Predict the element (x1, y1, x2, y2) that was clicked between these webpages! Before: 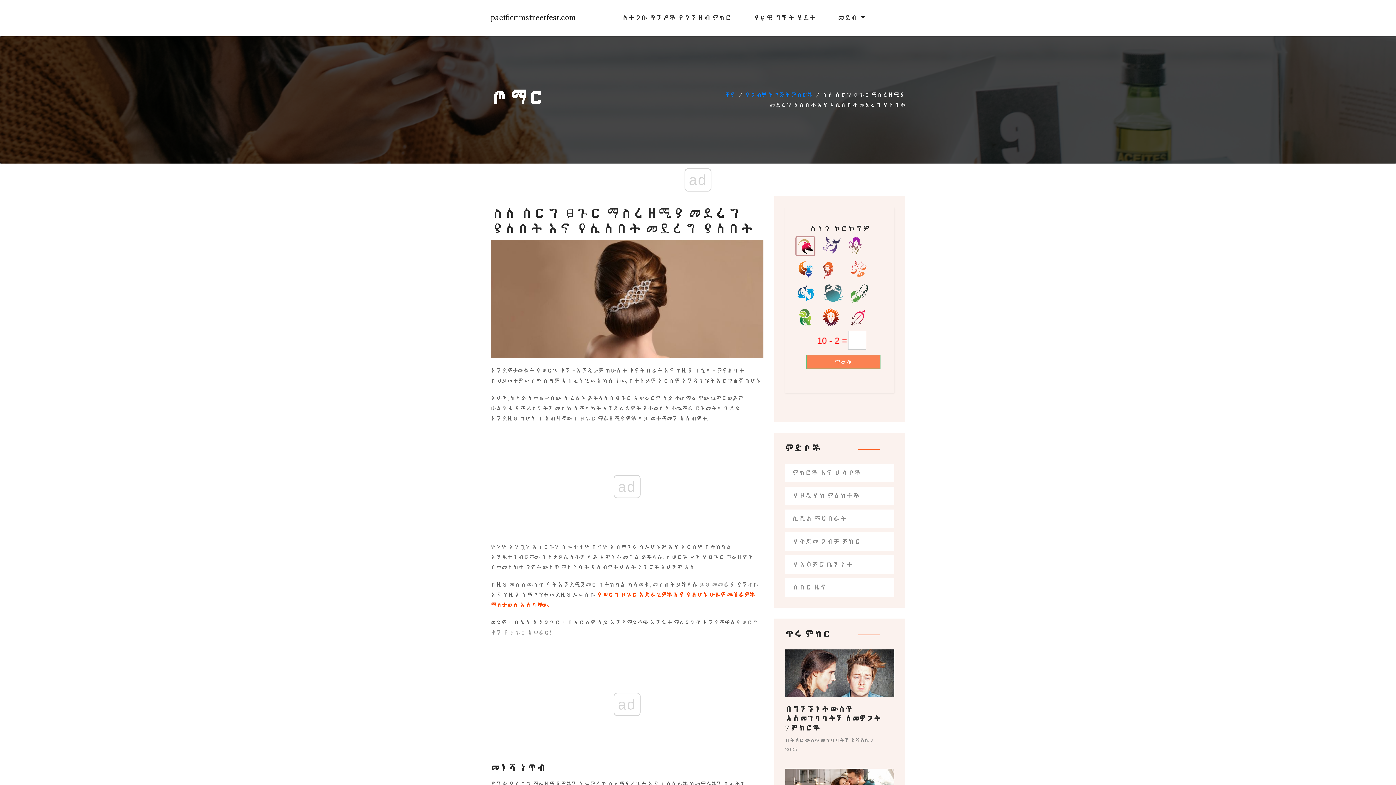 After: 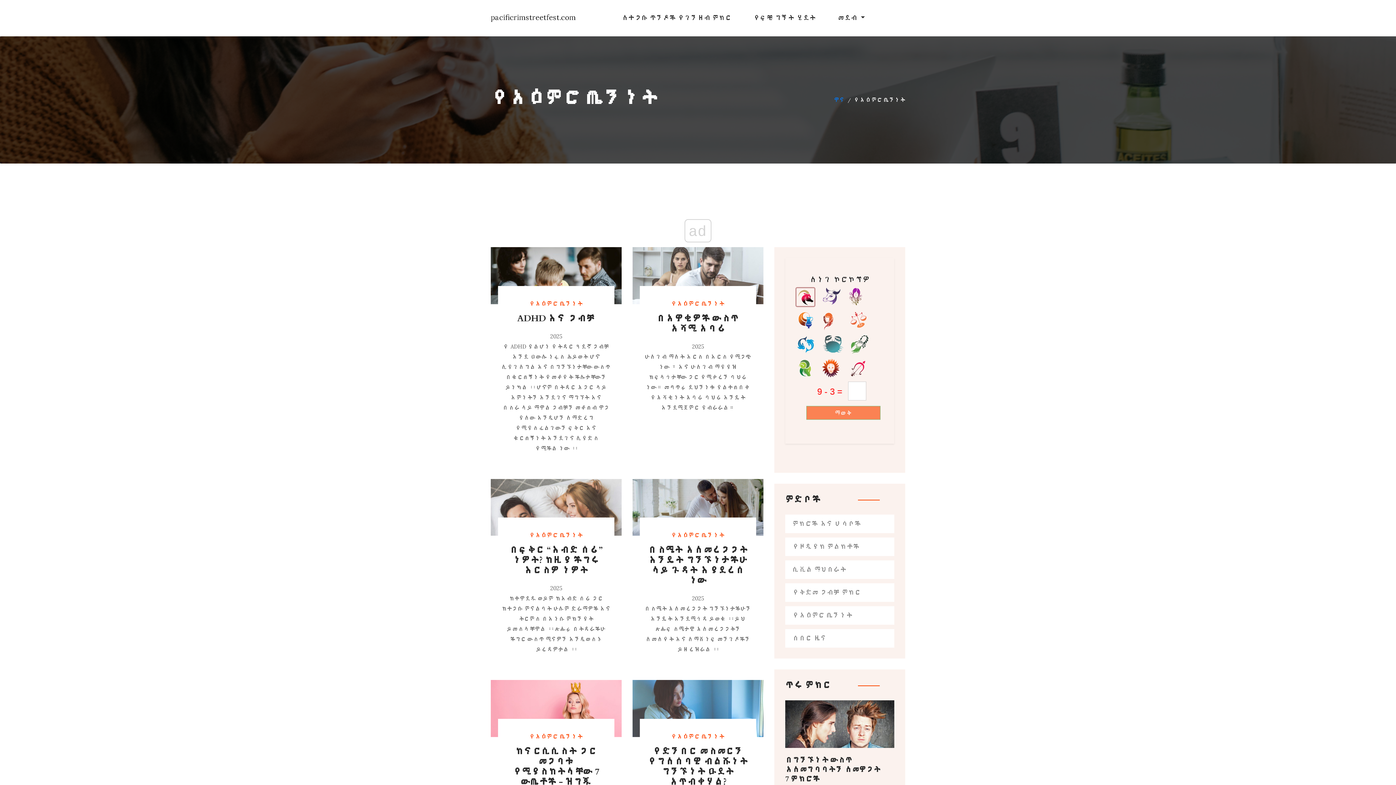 Action: bbox: (792, 560, 853, 569) label: የአዕምሮ ጤንነት